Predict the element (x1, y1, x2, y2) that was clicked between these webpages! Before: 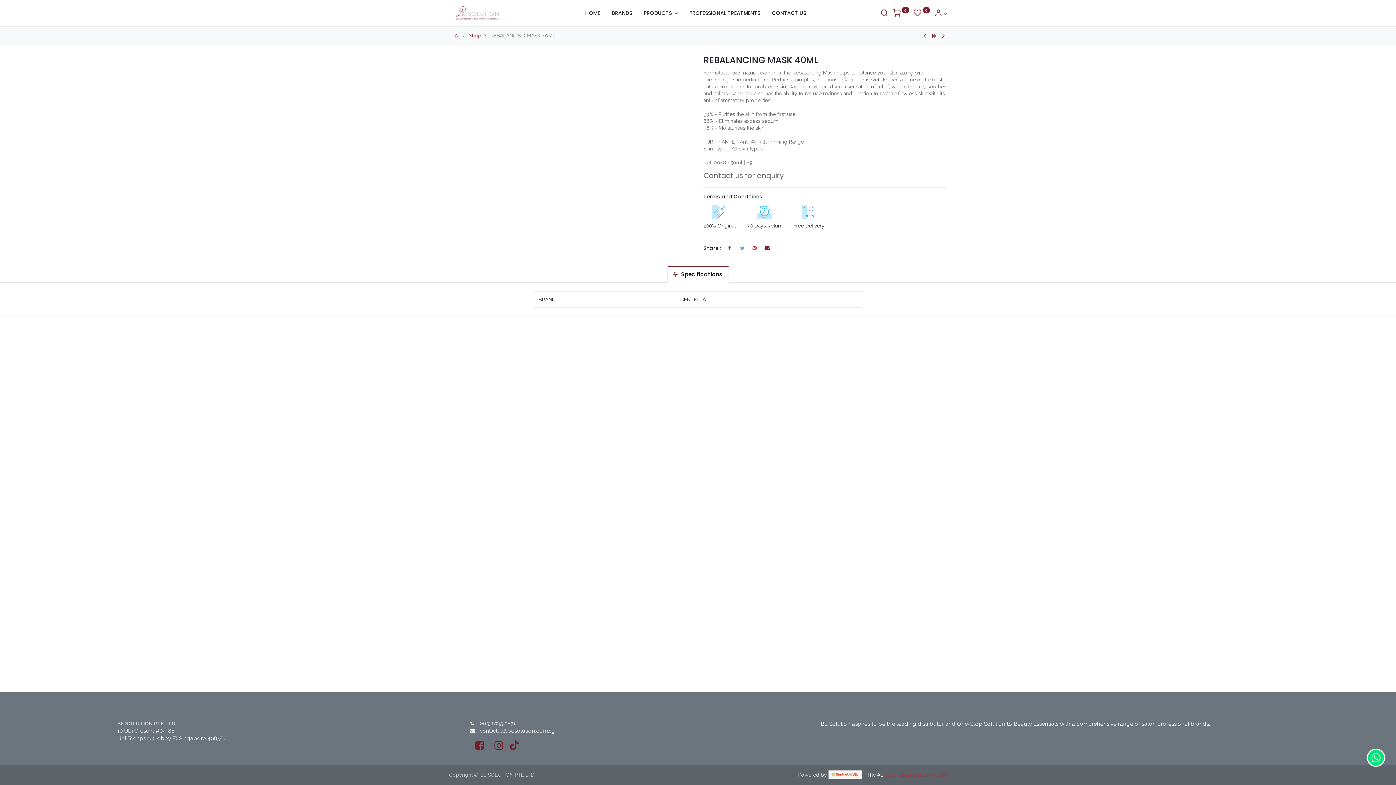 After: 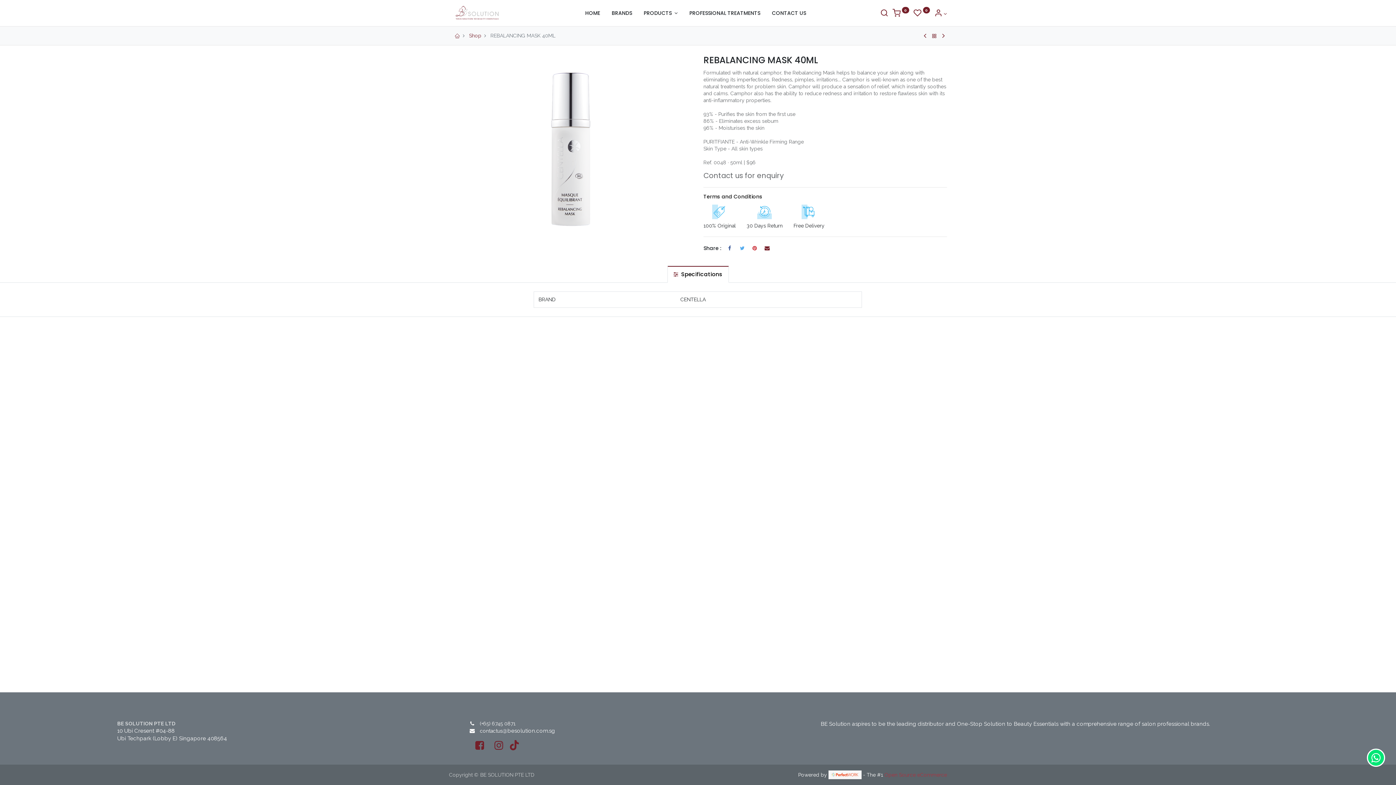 Action: label: Contact us for enquiry bbox: (703, 170, 783, 180)